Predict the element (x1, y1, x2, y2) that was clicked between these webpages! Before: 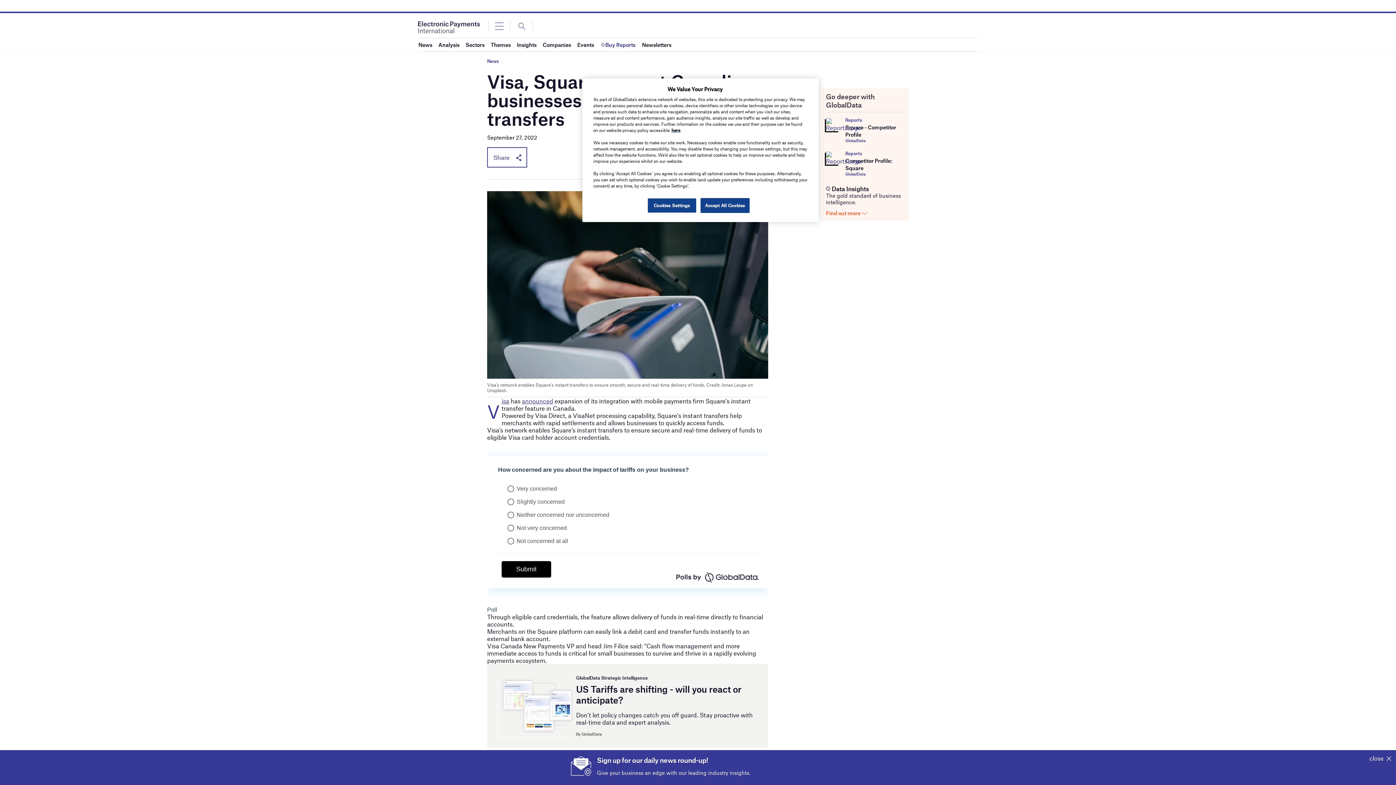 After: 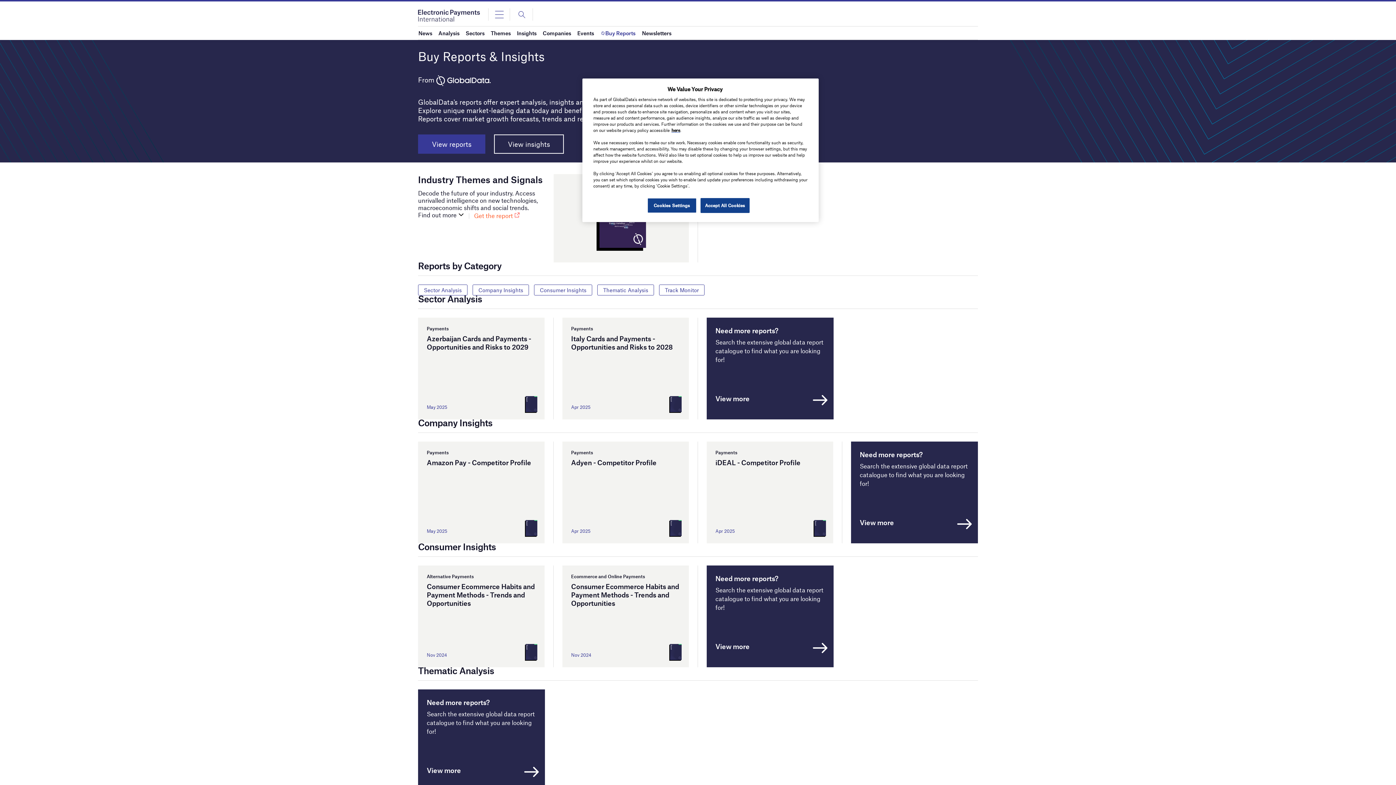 Action: bbox: (600, 38, 636, 51) label: Buy Reports